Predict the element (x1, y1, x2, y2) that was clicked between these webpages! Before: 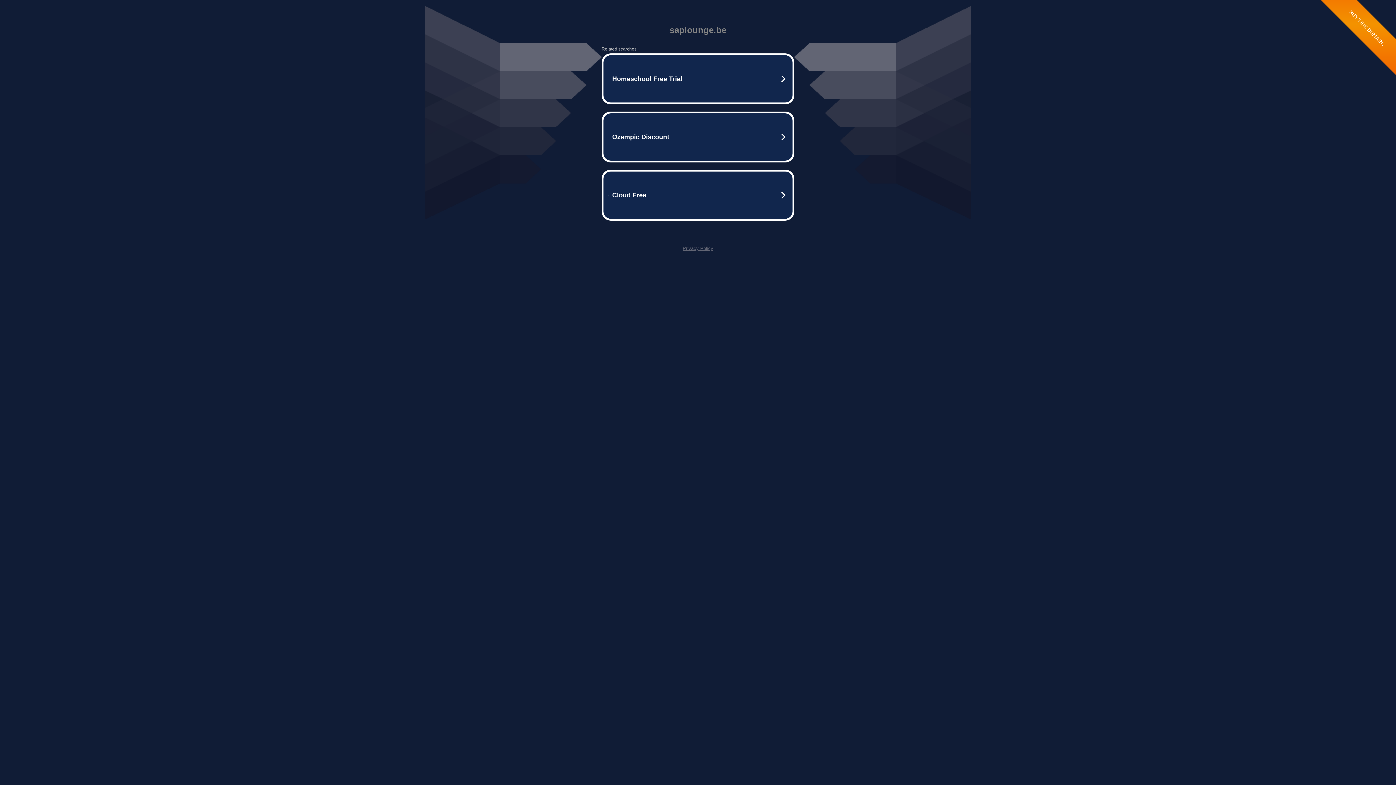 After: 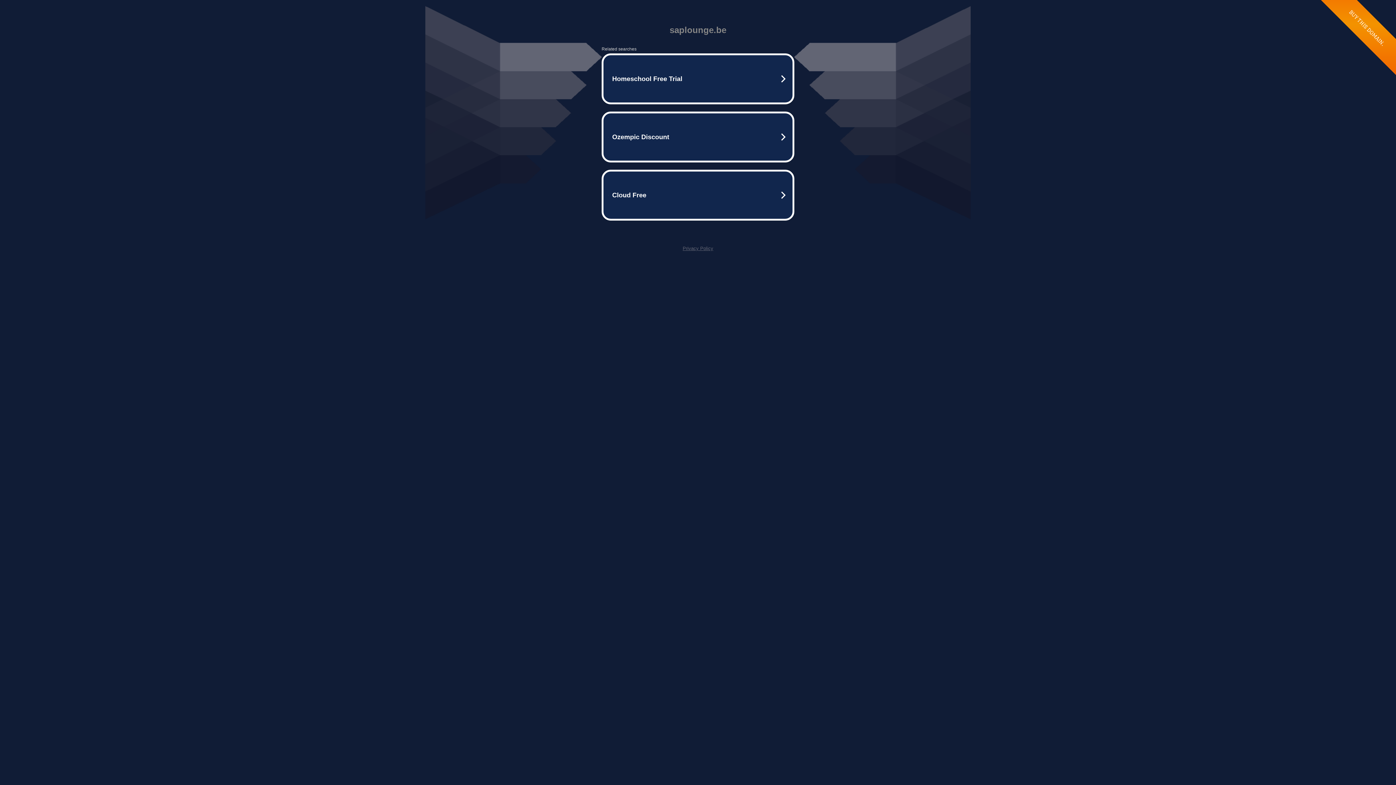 Action: bbox: (682, 245, 713, 251) label: Privacy Policy